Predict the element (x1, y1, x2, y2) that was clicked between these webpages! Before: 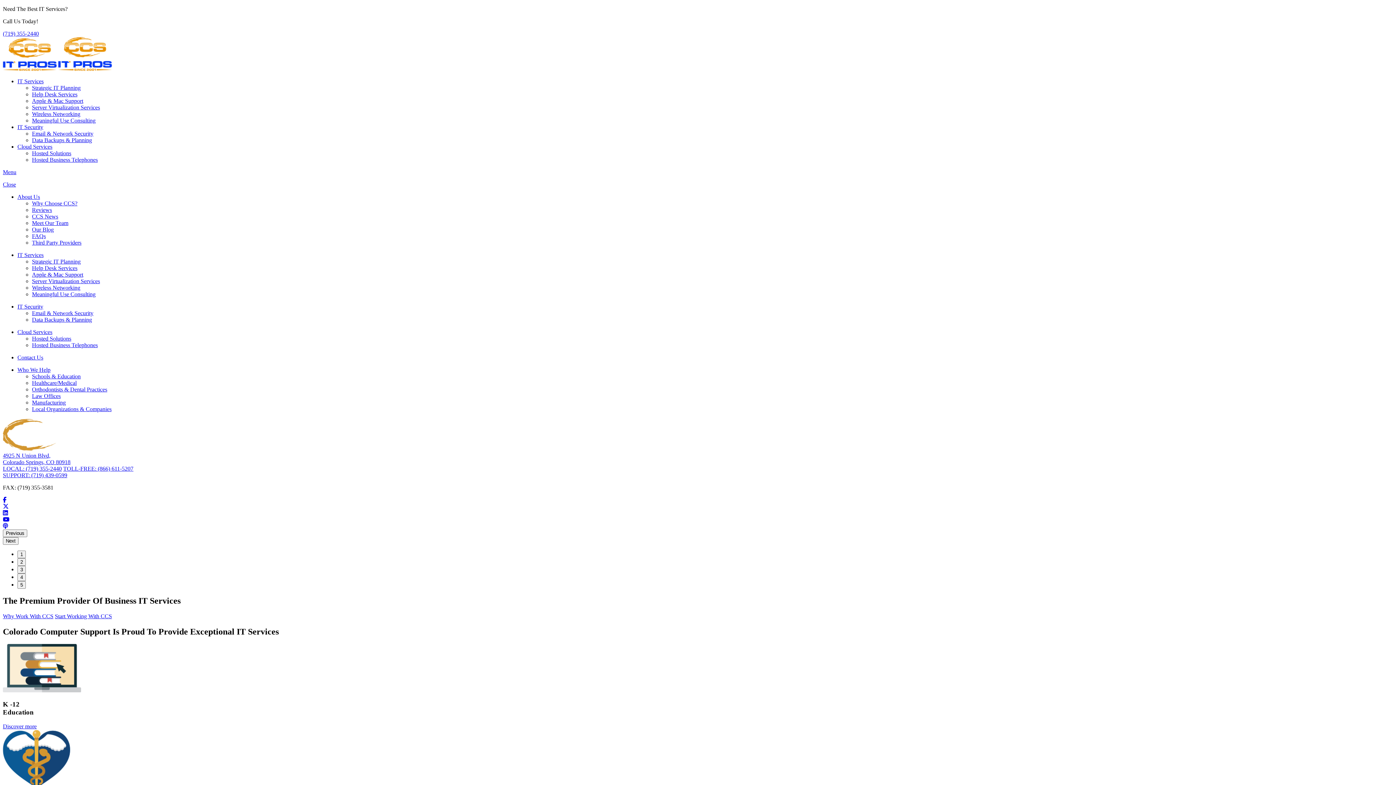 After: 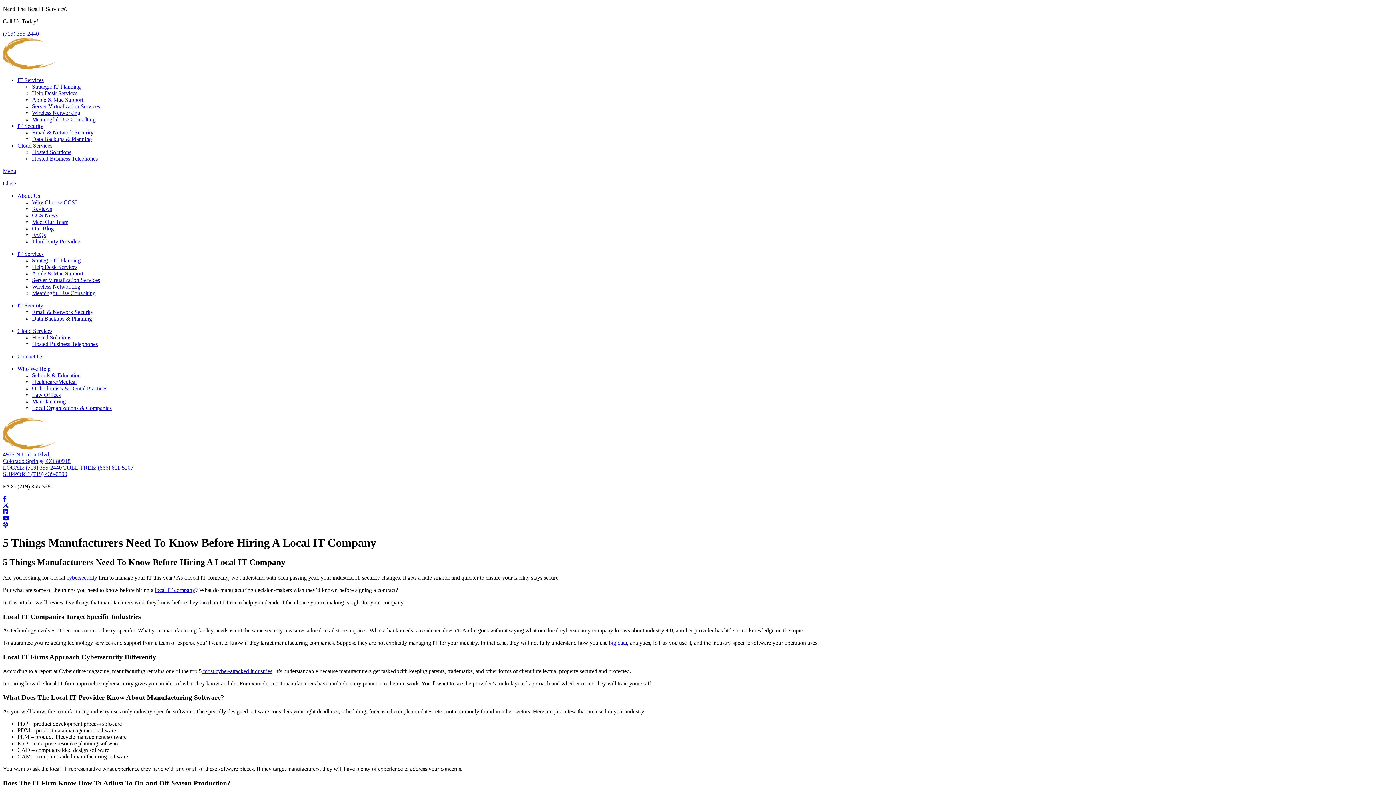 Action: label: Manufacturing bbox: (32, 399, 65, 405)